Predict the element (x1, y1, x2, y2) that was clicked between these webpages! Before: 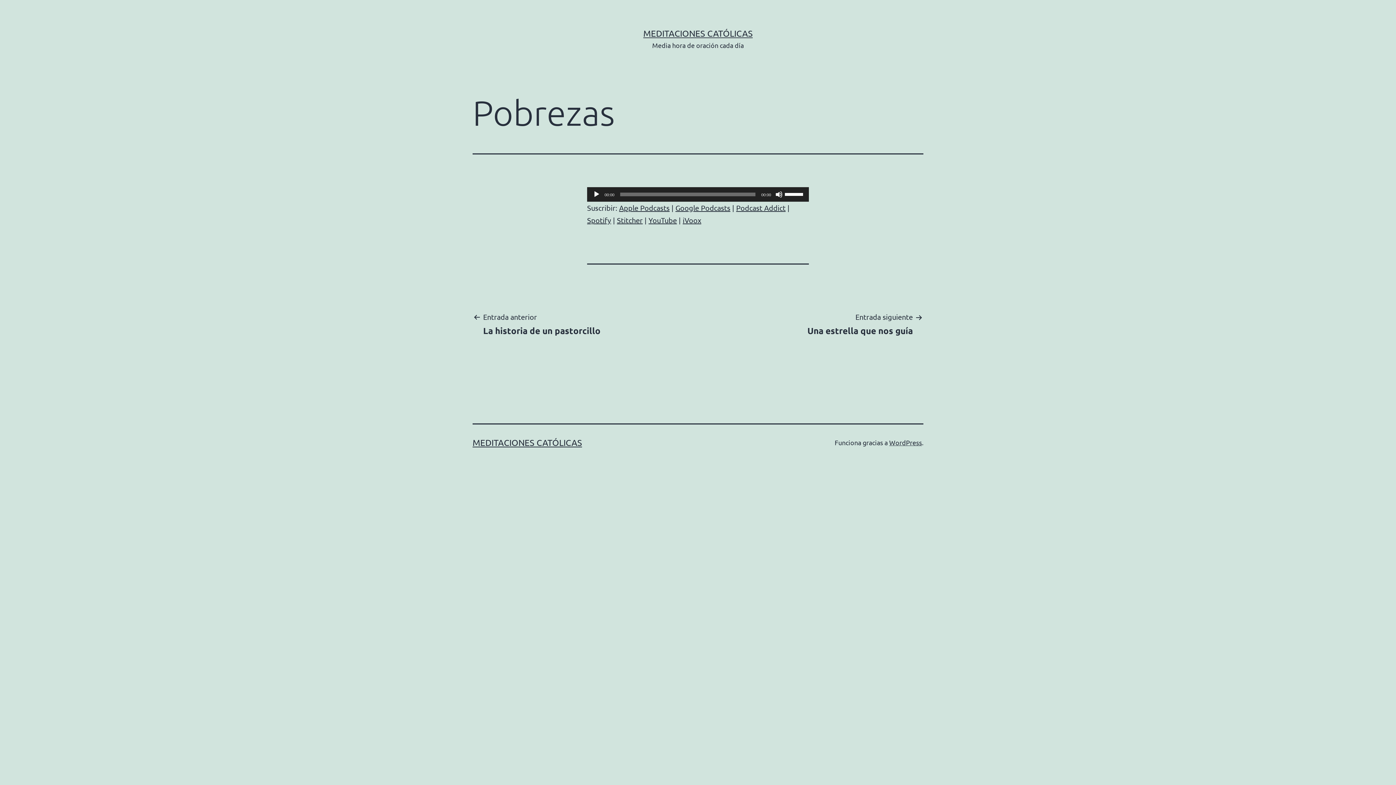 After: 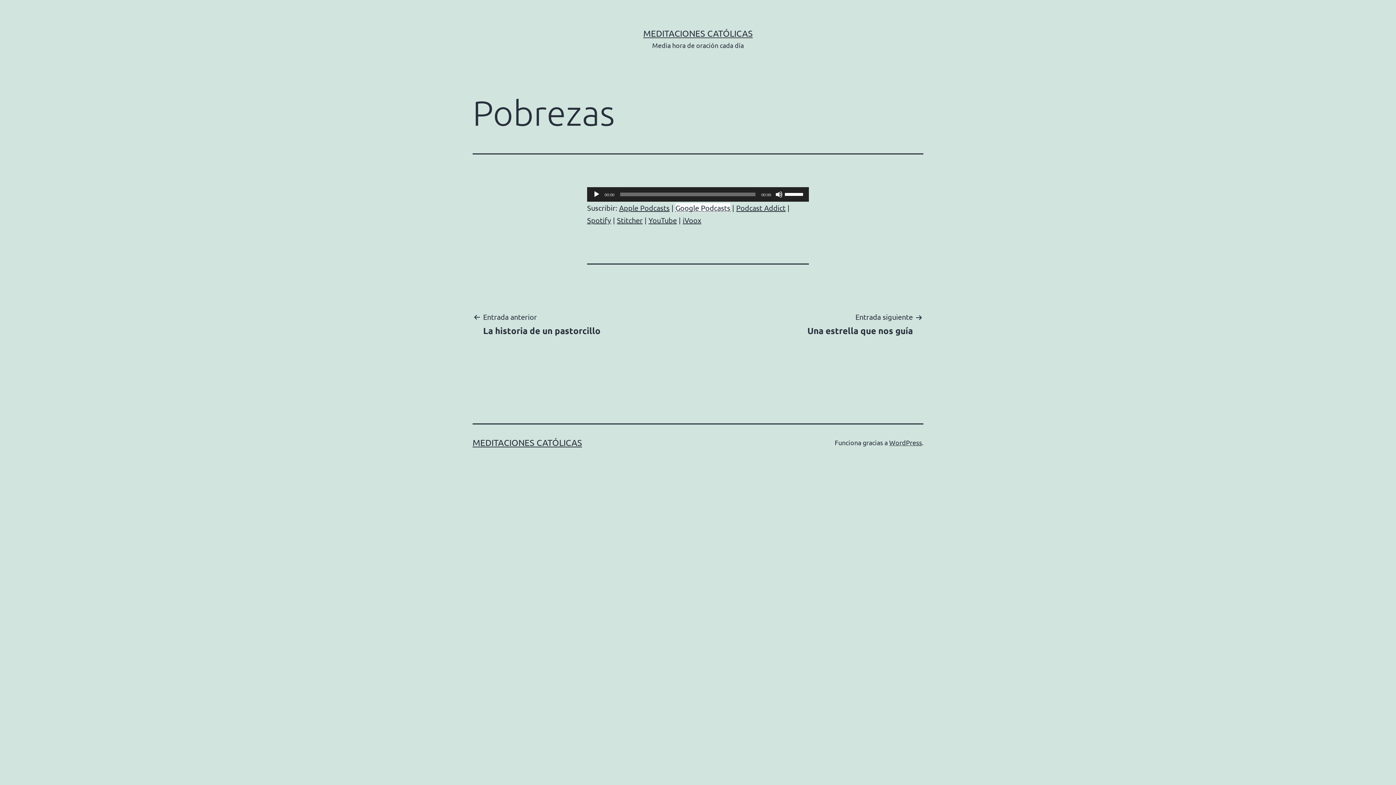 Action: bbox: (675, 203, 730, 212) label: Google Podcasts